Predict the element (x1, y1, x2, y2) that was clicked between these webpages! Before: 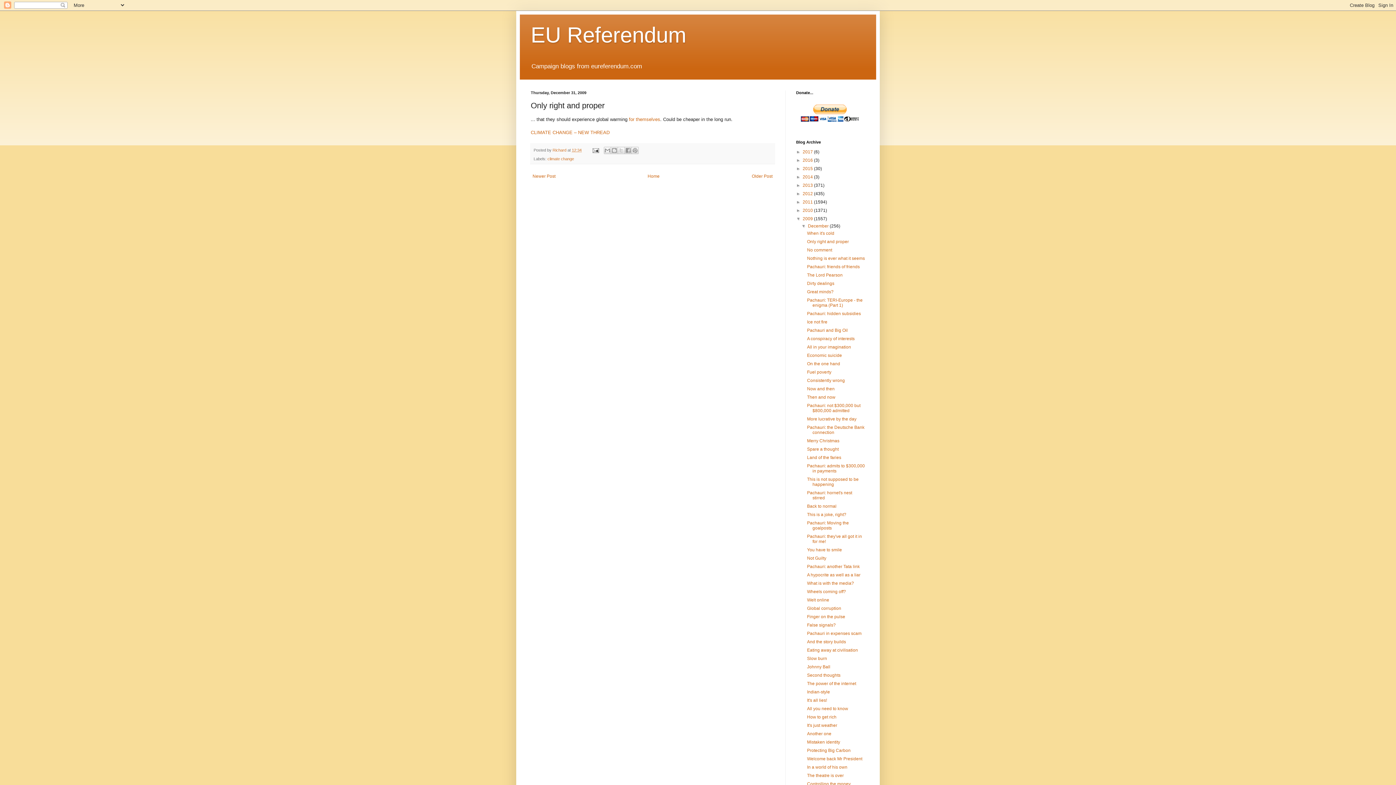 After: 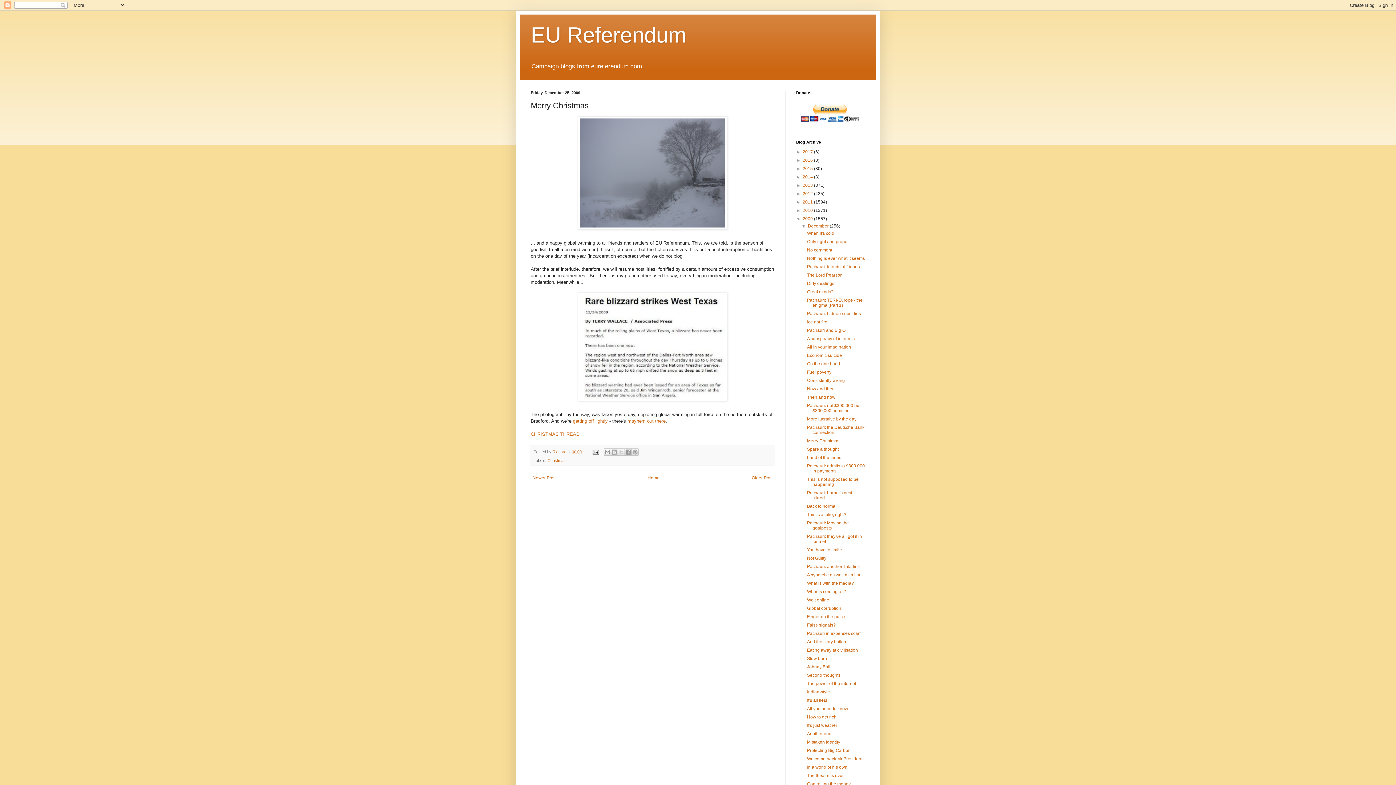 Action: label: Merry Christmas bbox: (807, 438, 839, 443)